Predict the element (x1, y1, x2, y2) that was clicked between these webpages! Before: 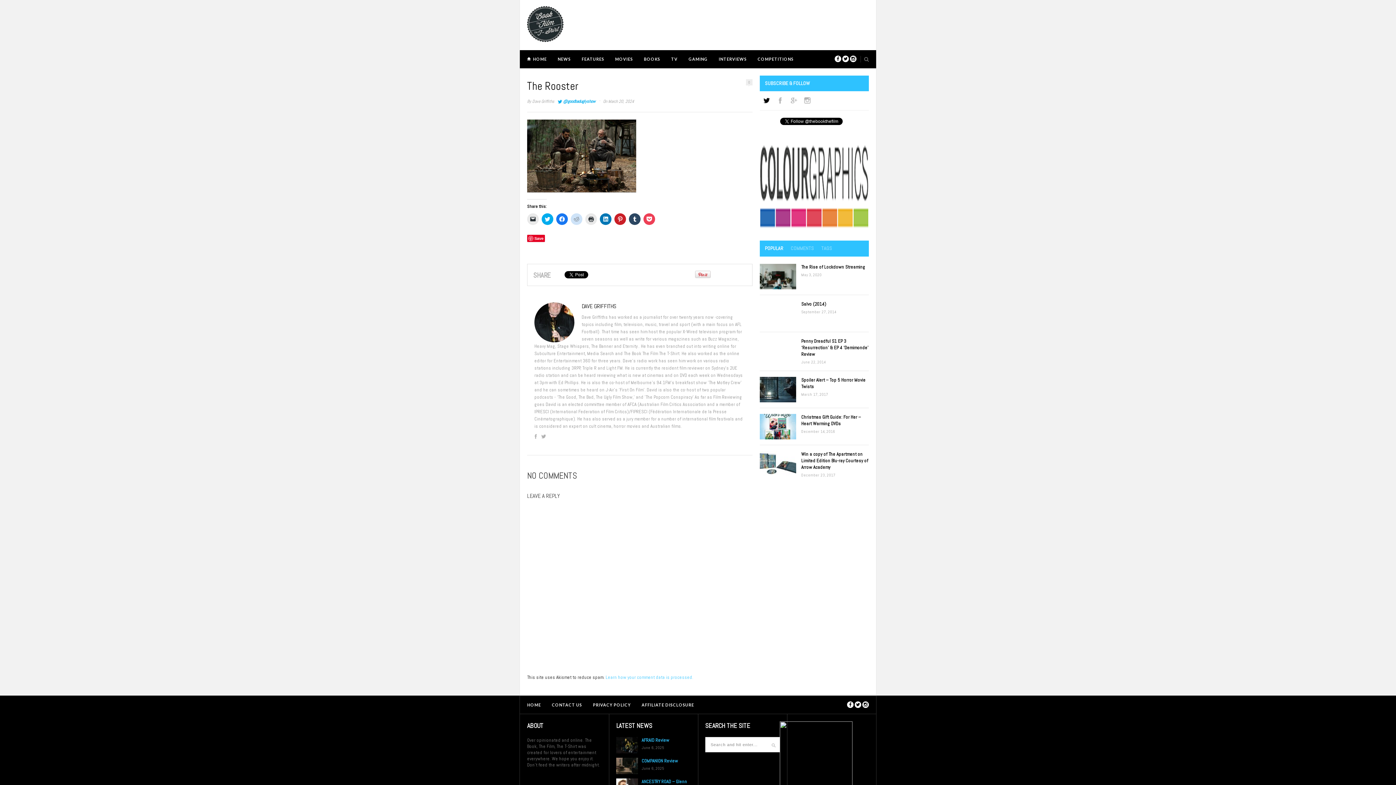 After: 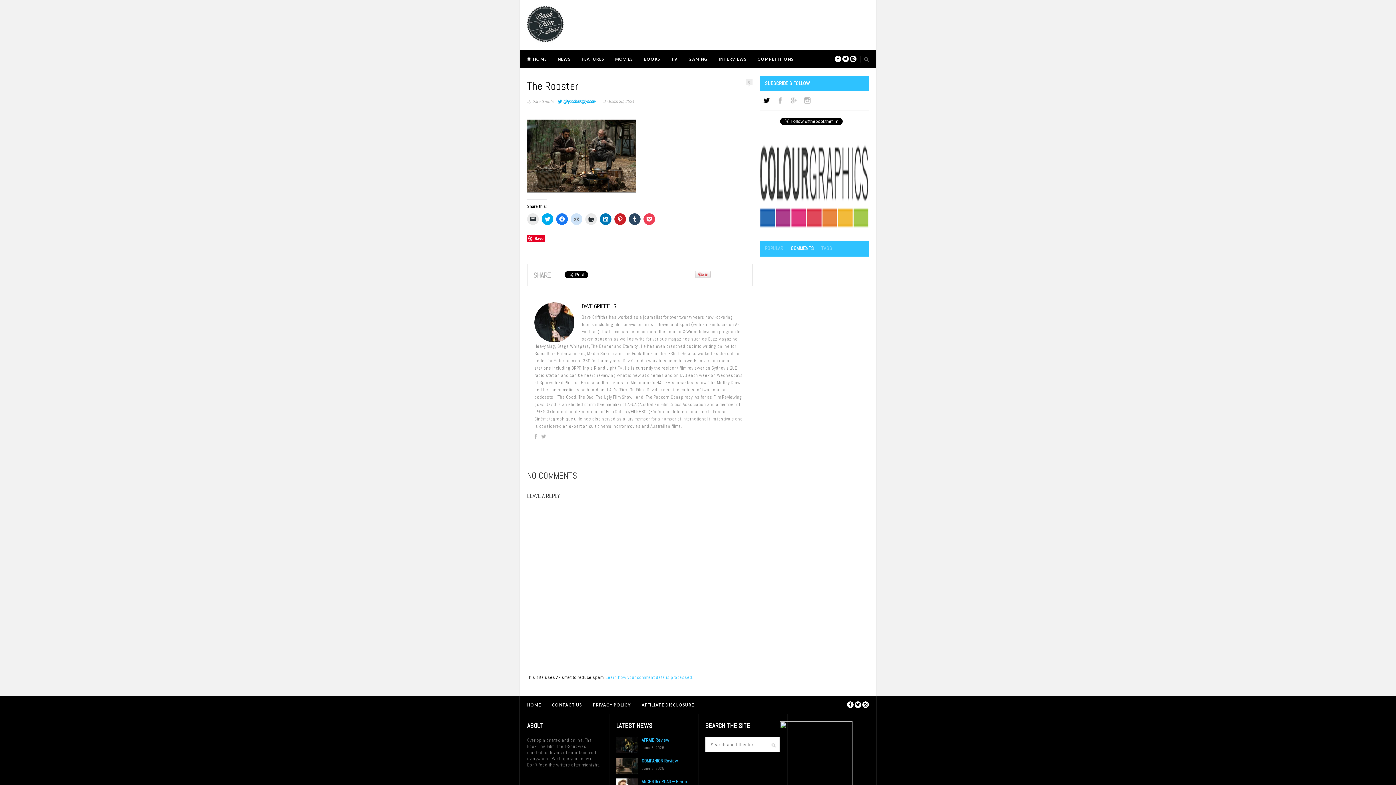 Action: bbox: (790, 245, 814, 251) label: COMMENTS